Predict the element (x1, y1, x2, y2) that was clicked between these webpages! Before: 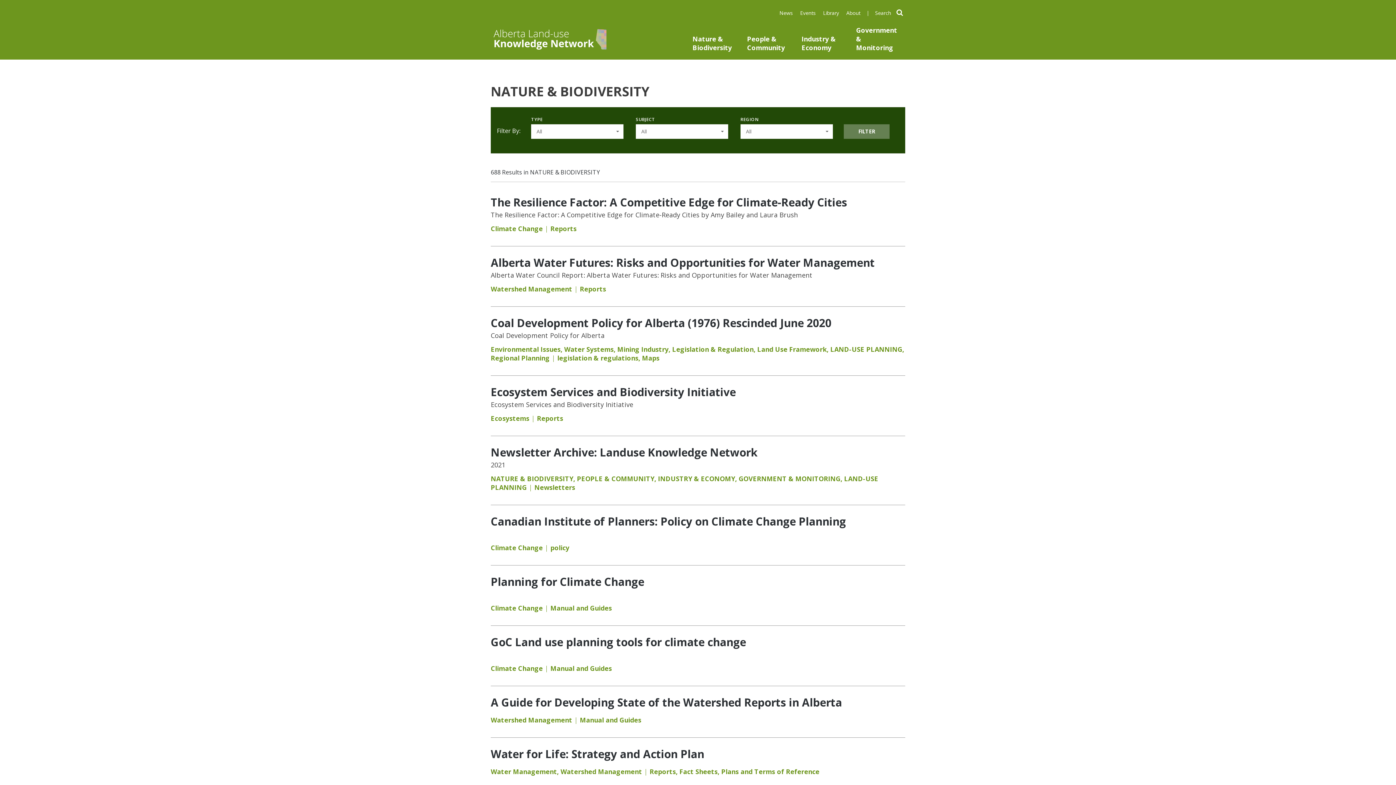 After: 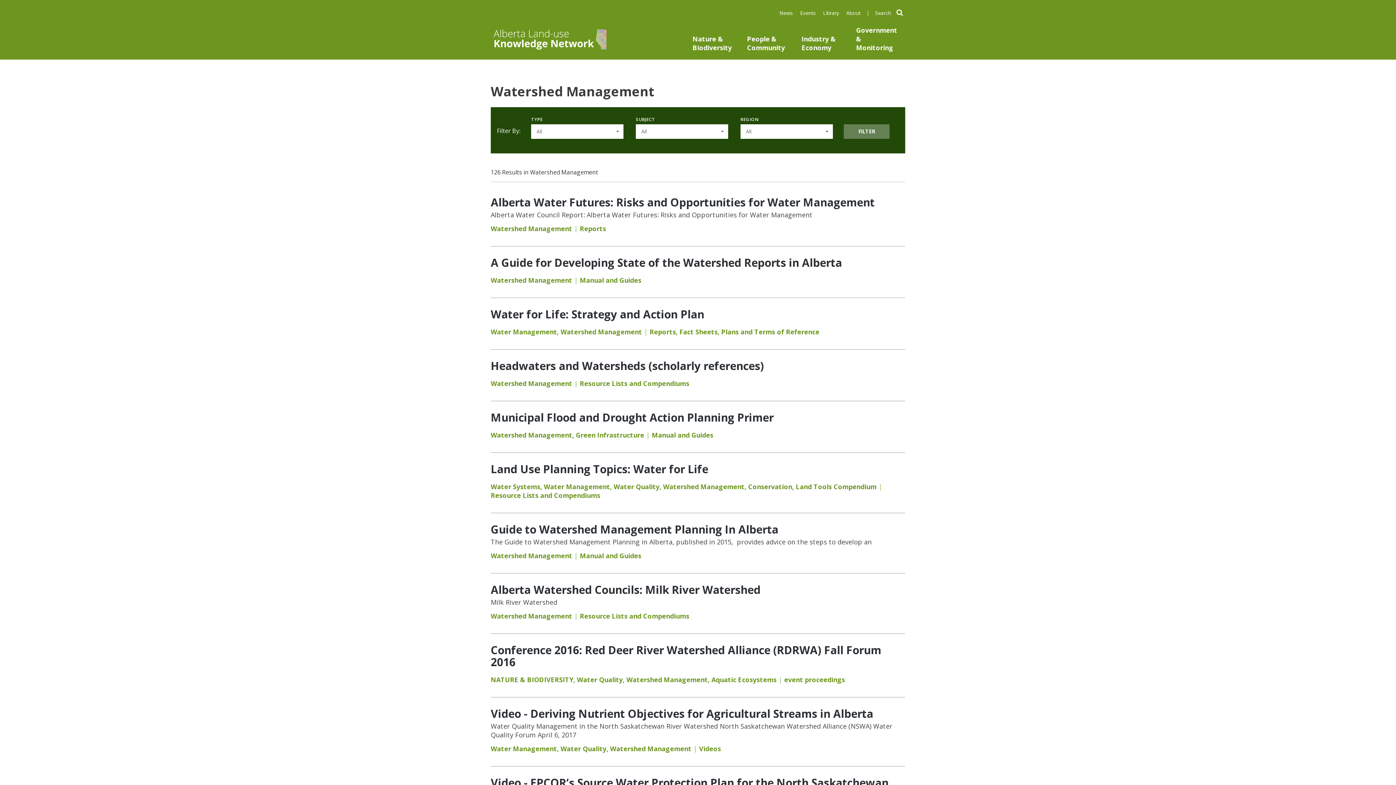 Action: bbox: (490, 716, 572, 724) label: Watershed Management